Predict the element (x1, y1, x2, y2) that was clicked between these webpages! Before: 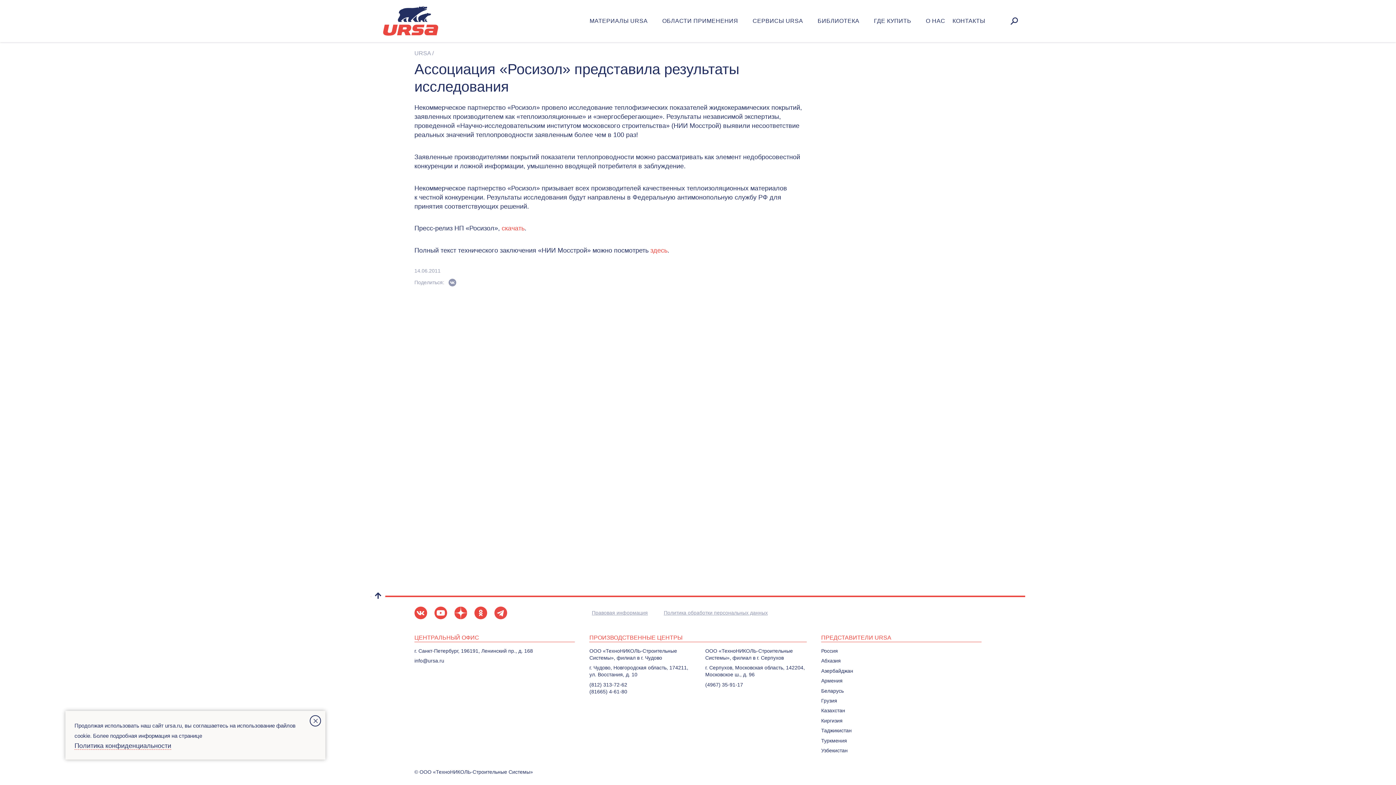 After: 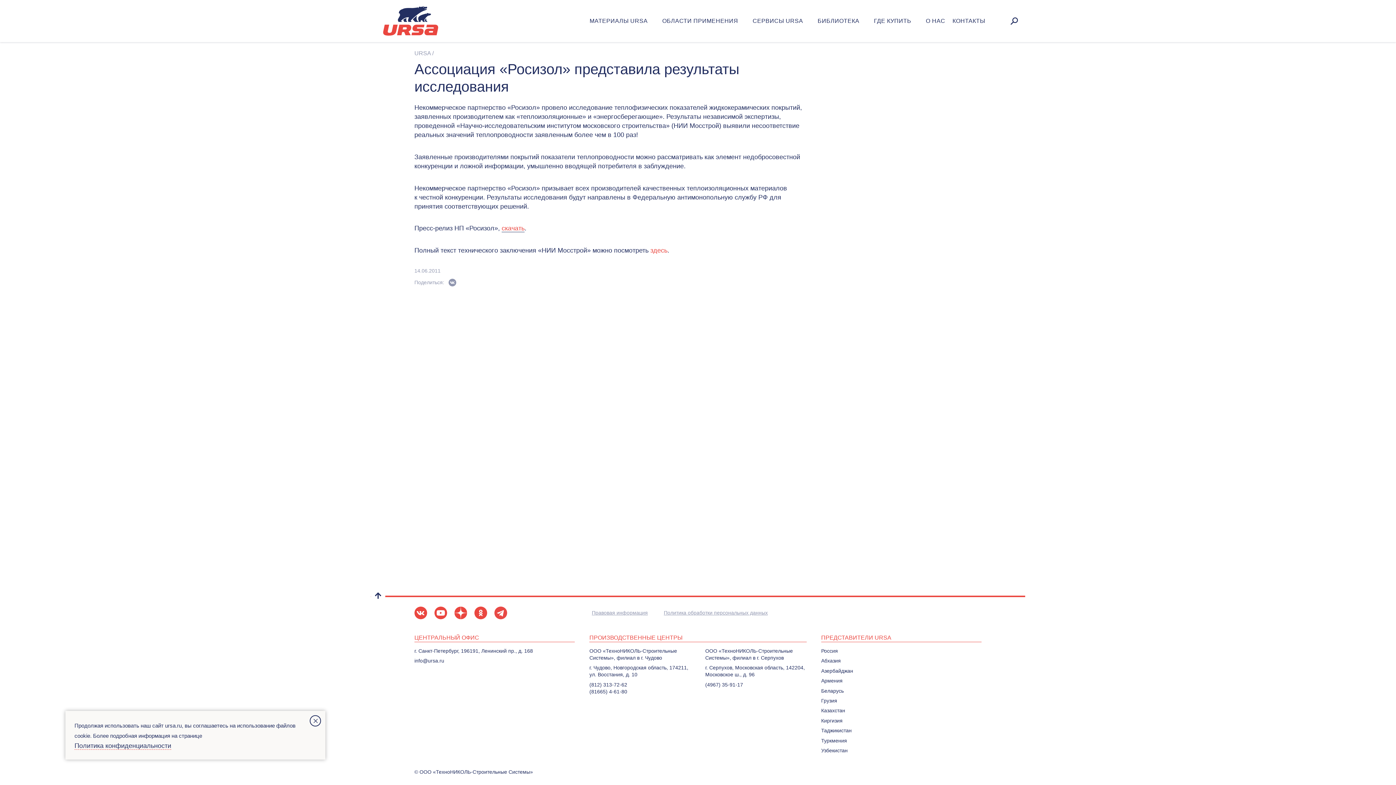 Action: label: скачать bbox: (501, 224, 524, 232)